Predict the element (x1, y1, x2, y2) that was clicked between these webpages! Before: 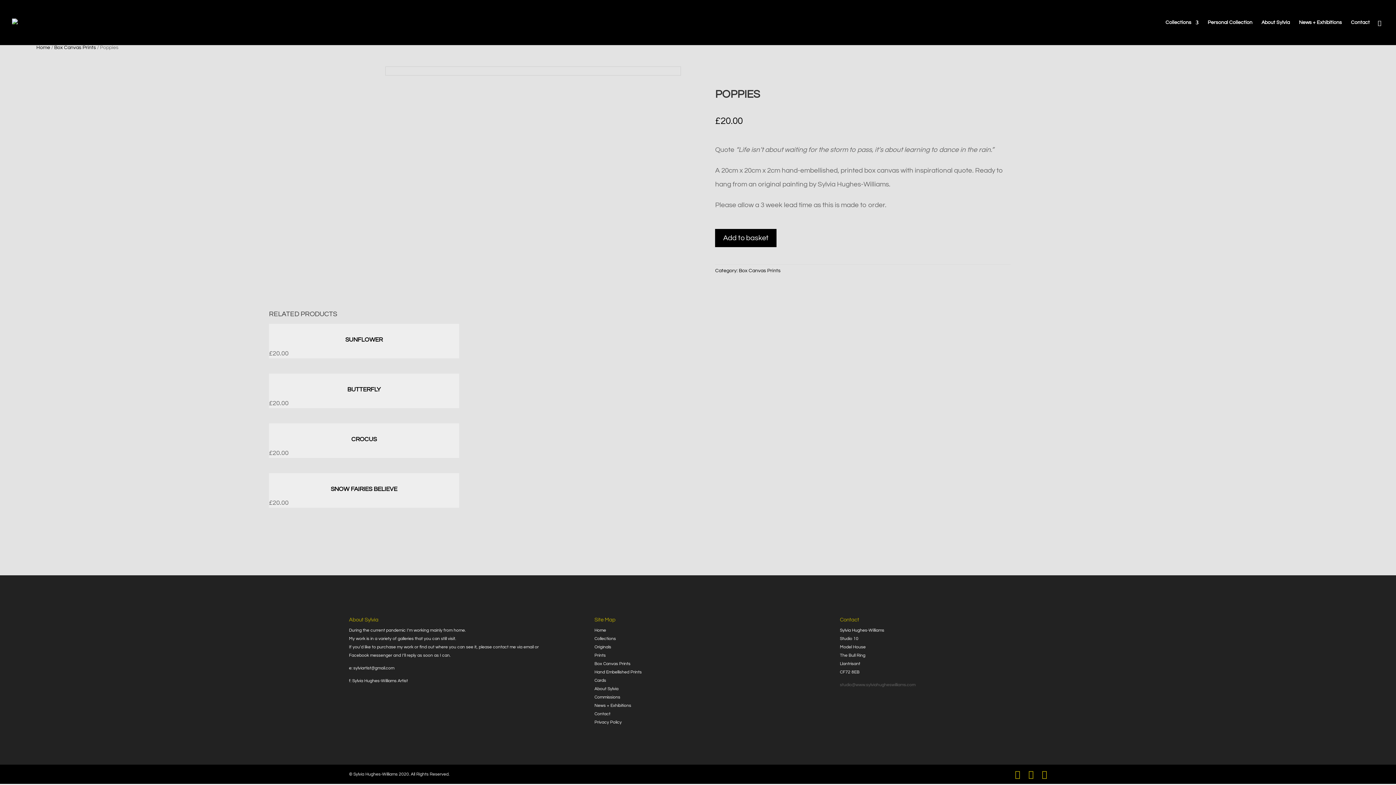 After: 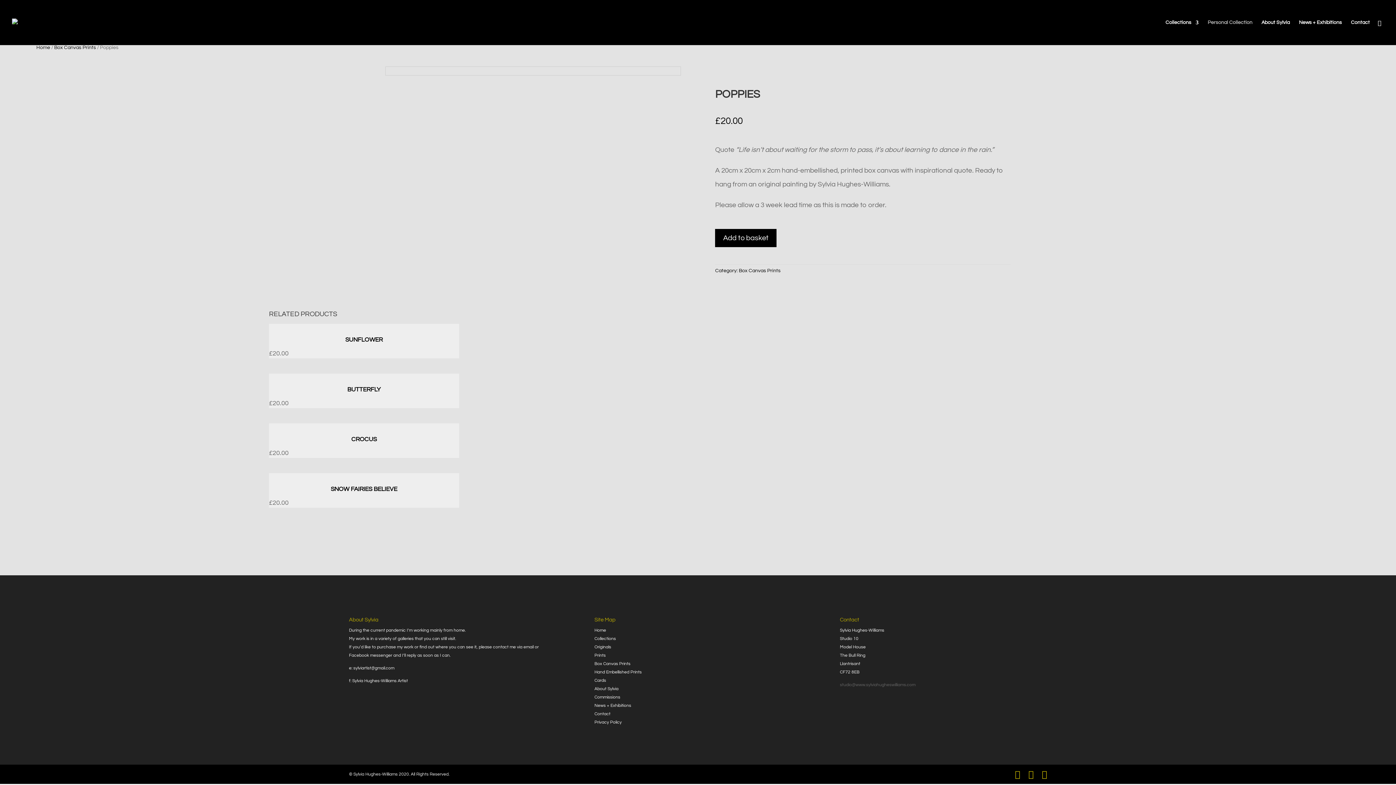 Action: label: Personal Collection bbox: (1208, 20, 1252, 45)